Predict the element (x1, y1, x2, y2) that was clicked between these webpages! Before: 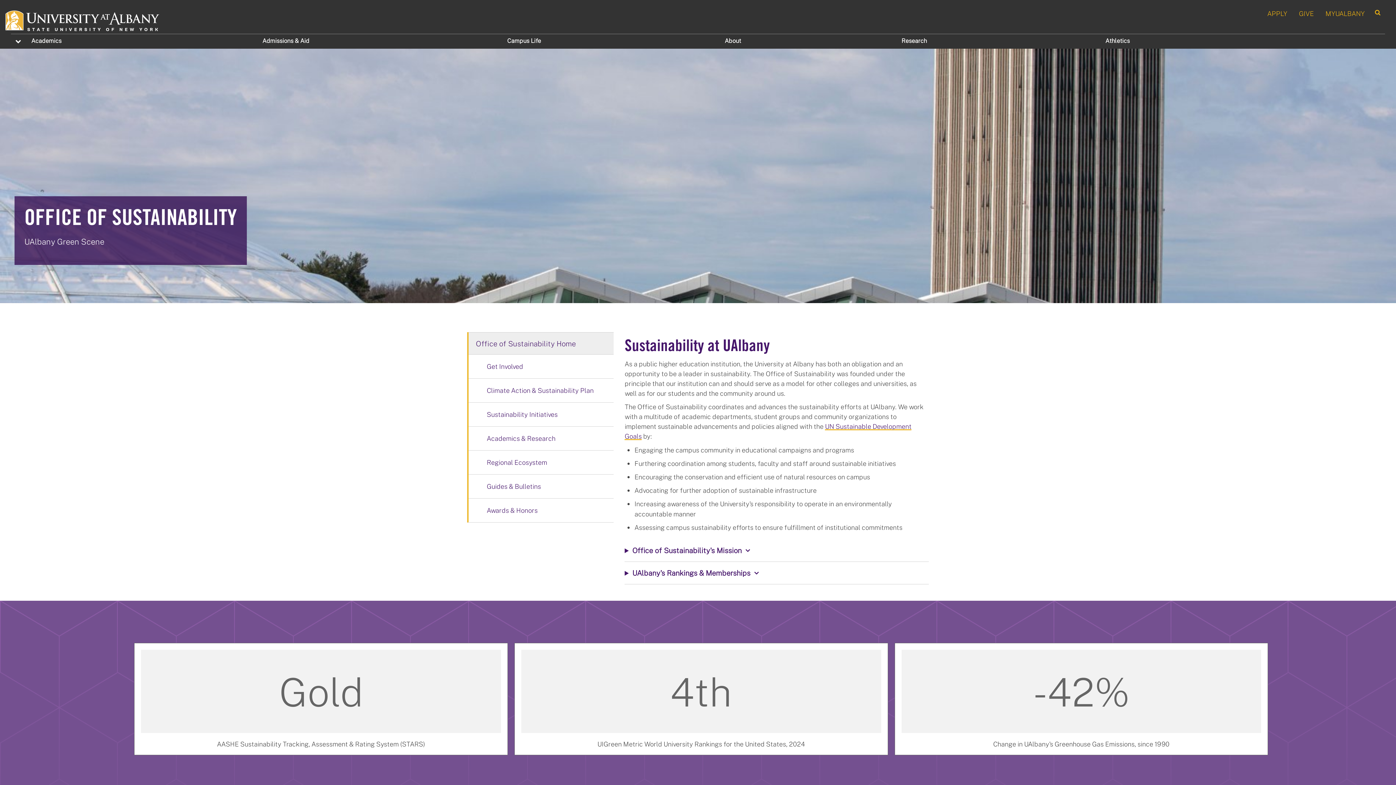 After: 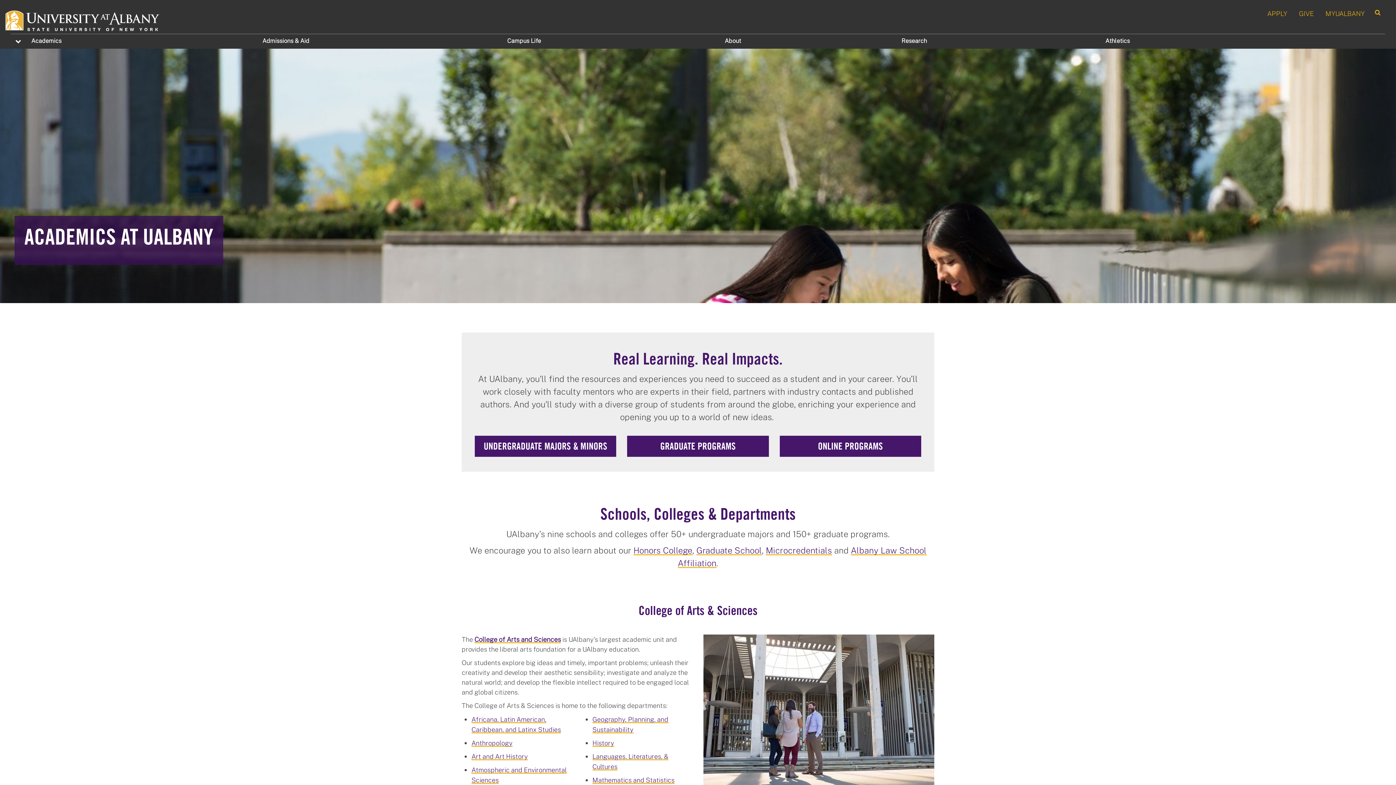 Action: bbox: (25, 34, 256, 47) label: Academics